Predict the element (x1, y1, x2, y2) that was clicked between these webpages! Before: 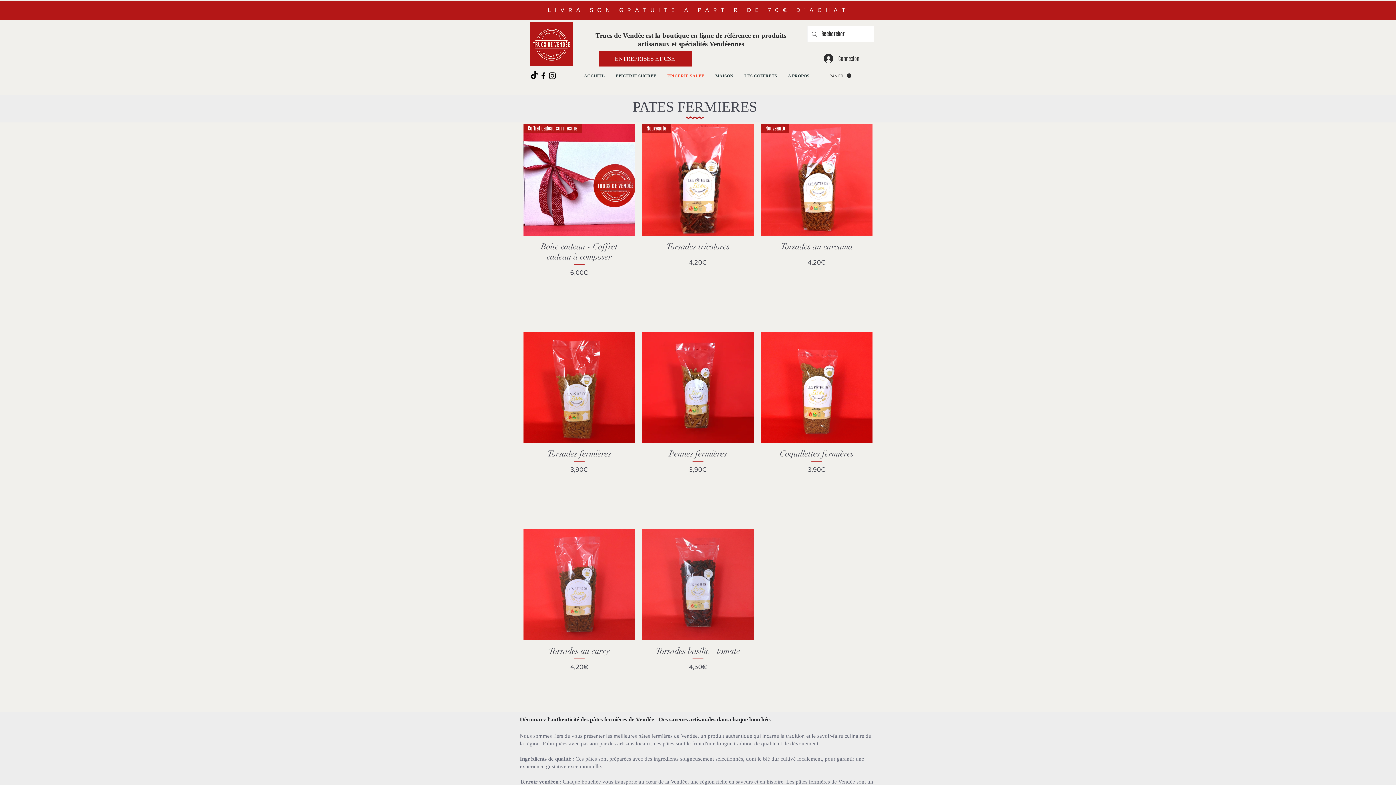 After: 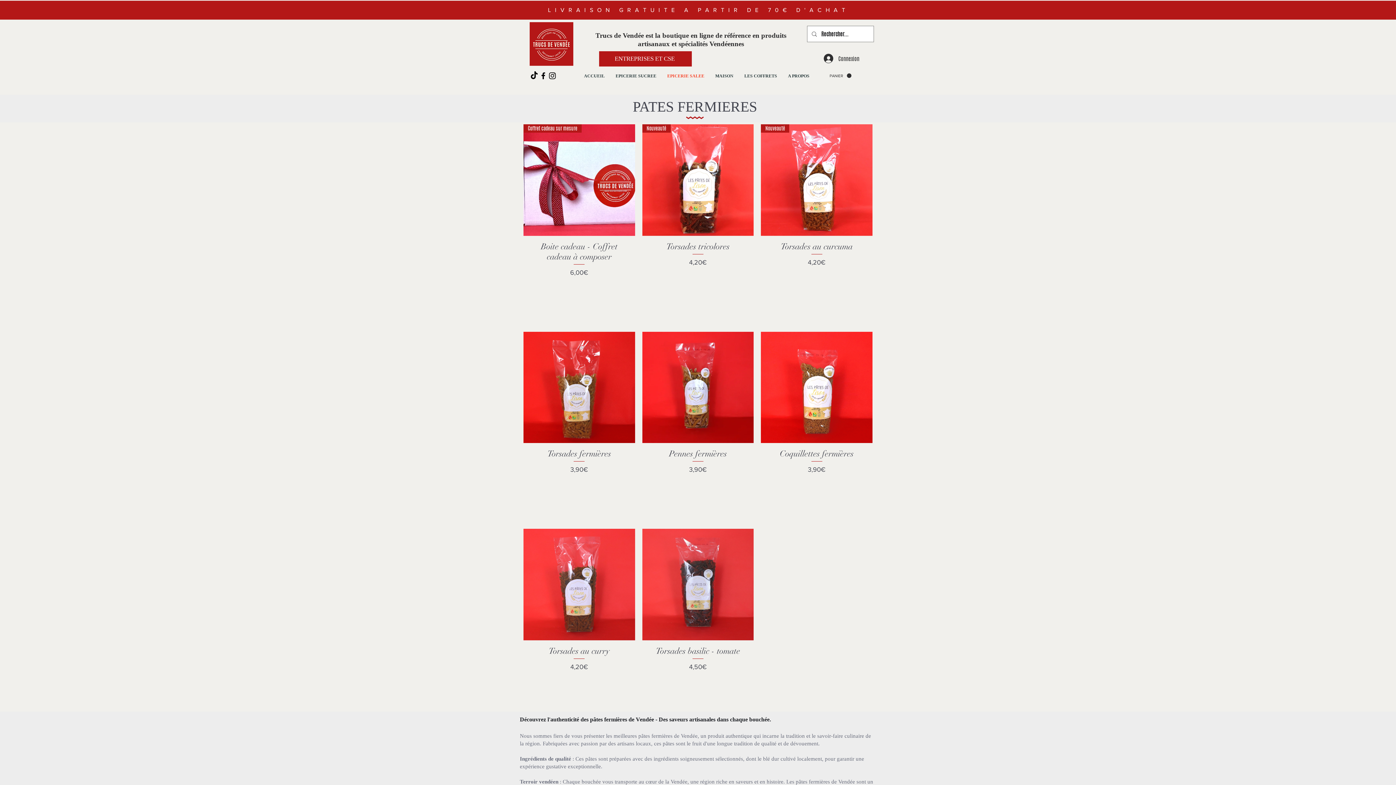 Action: bbox: (529, 71, 538, 80) label: TIC Tac  